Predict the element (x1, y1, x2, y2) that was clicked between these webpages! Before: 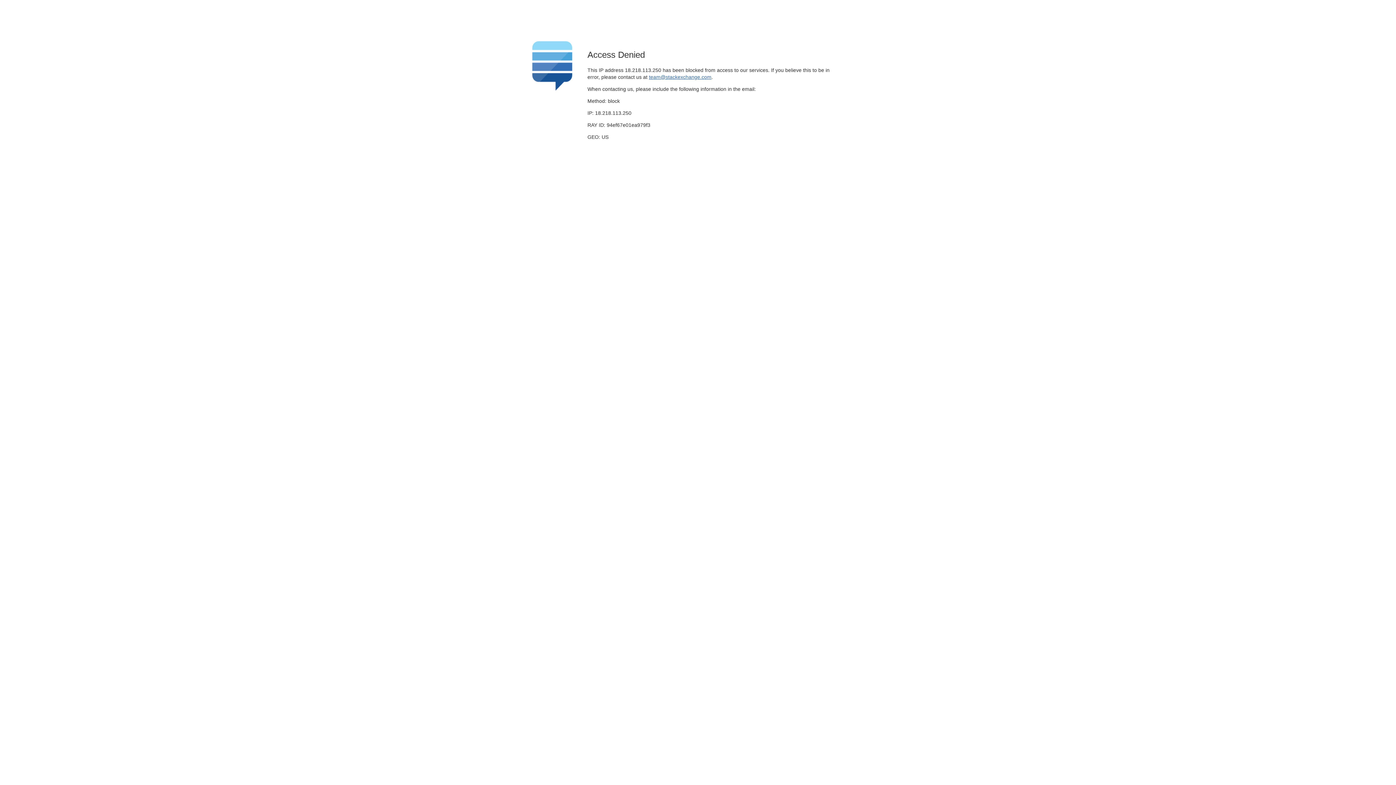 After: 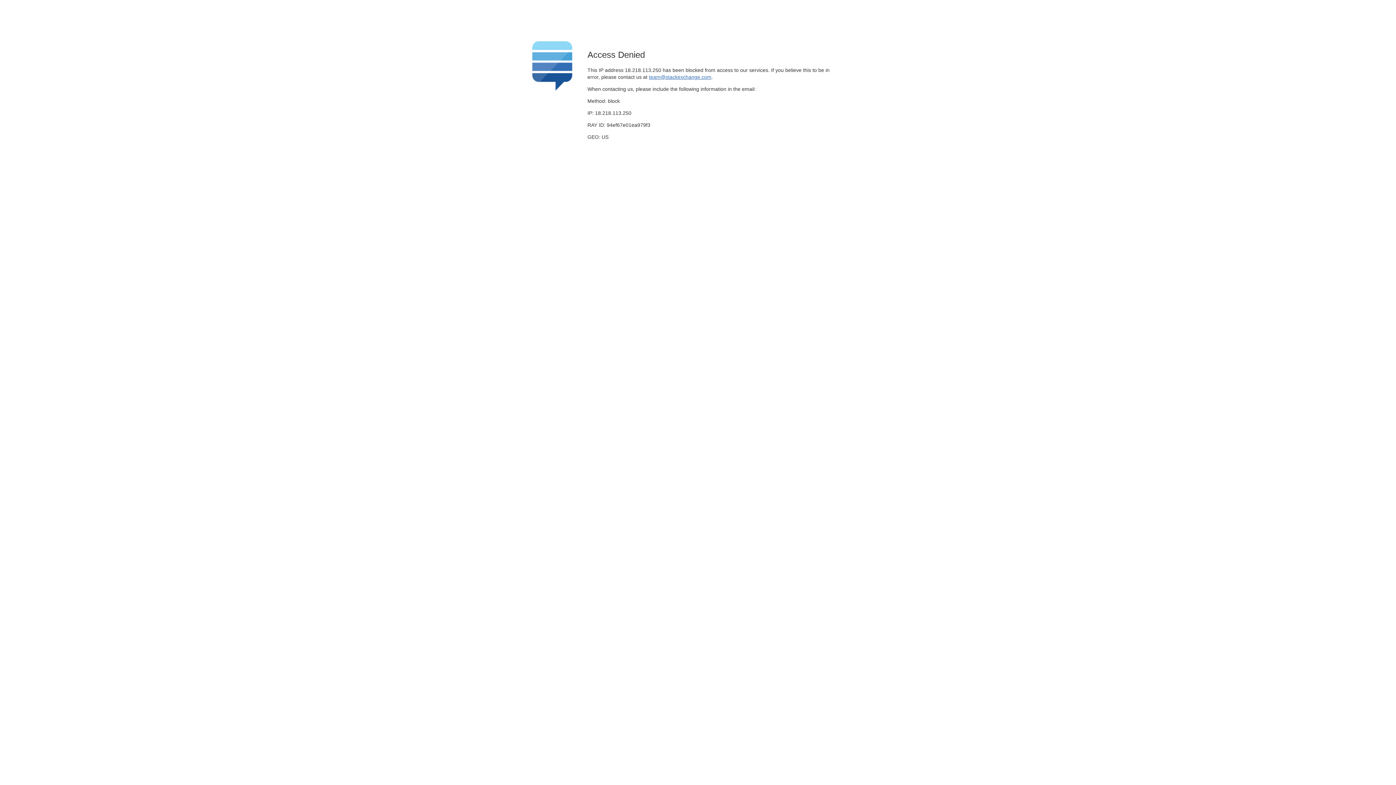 Action: bbox: (649, 74, 711, 79) label: team@stackexchange.com